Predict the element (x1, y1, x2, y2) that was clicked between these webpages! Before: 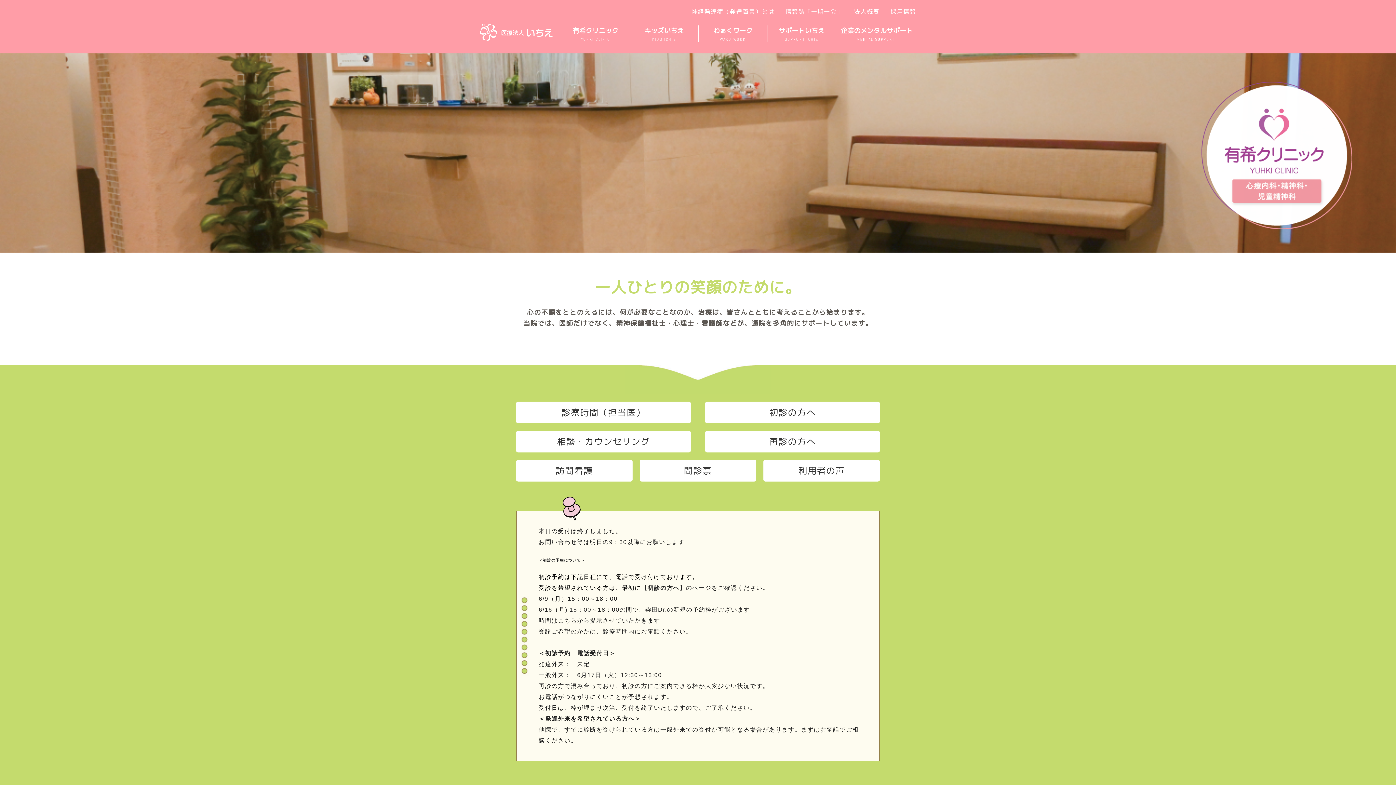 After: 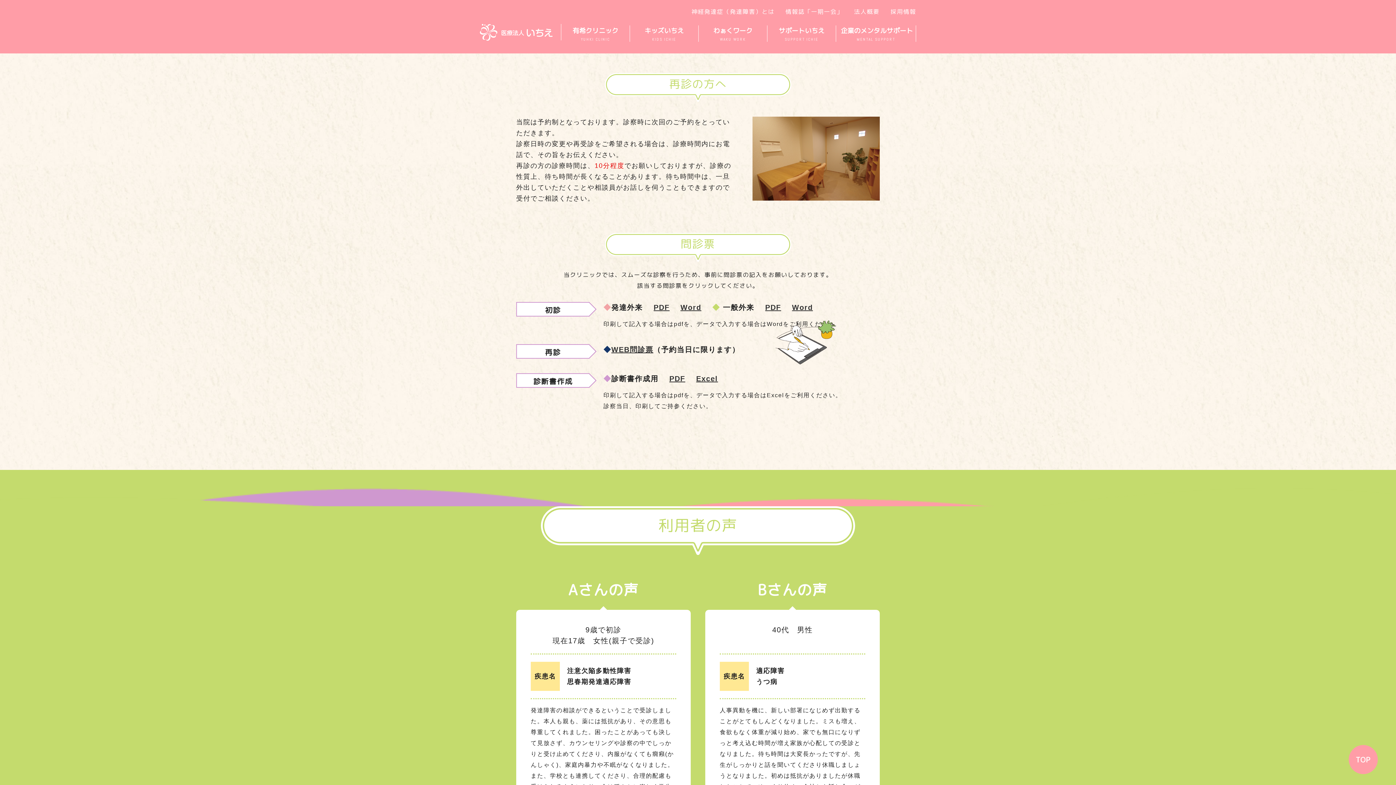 Action: label: 再診の方へ bbox: (705, 430, 880, 452)